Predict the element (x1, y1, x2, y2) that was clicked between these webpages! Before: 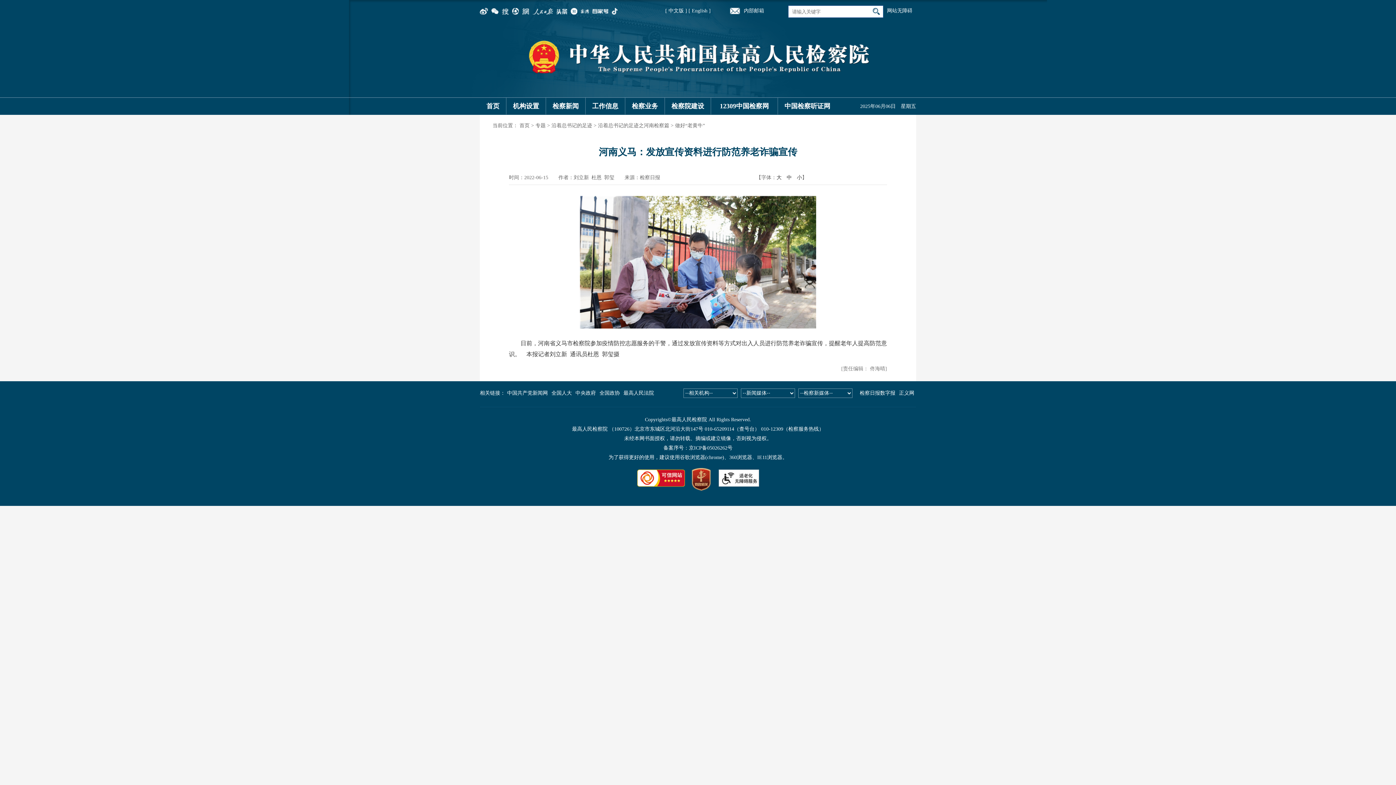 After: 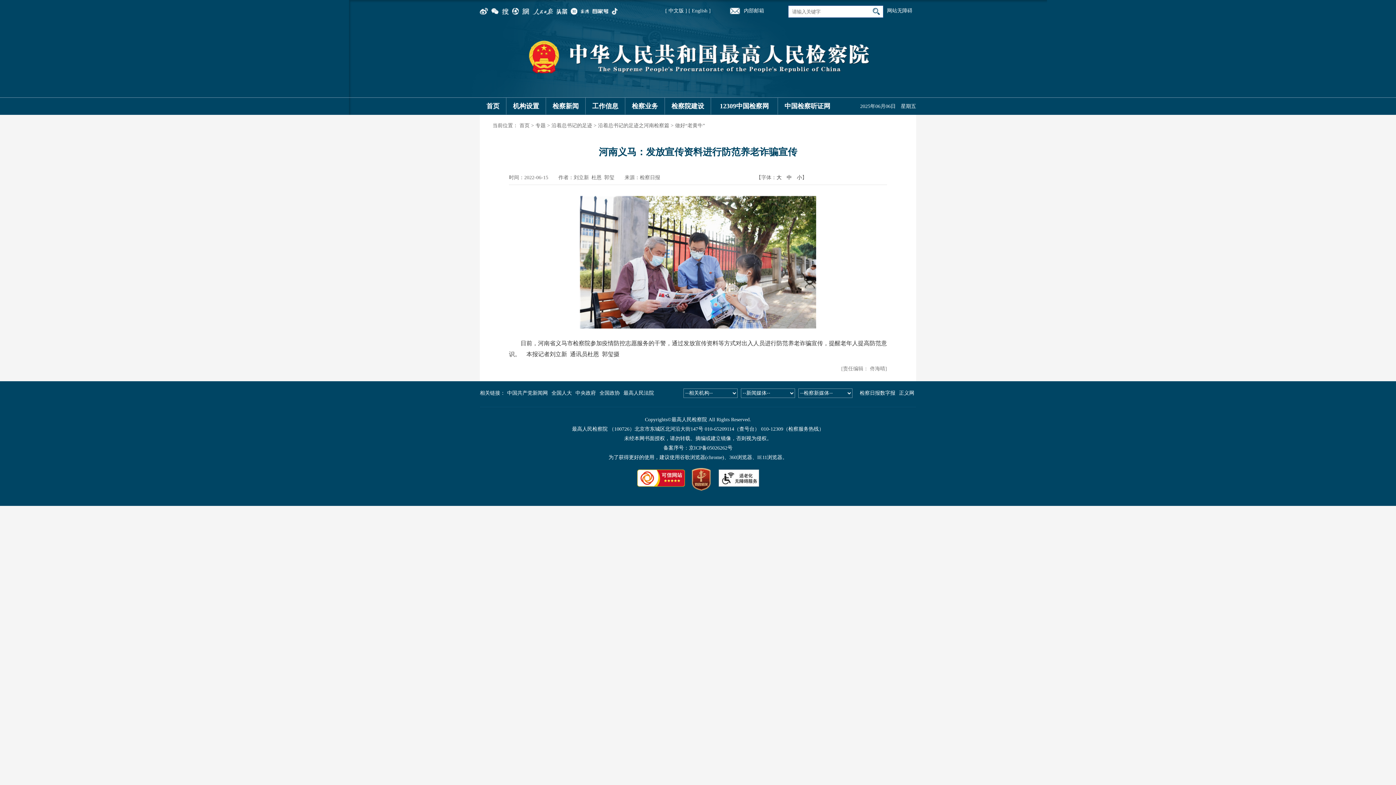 Action: bbox: (887, 8, 912, 13) label: 网站无障碍